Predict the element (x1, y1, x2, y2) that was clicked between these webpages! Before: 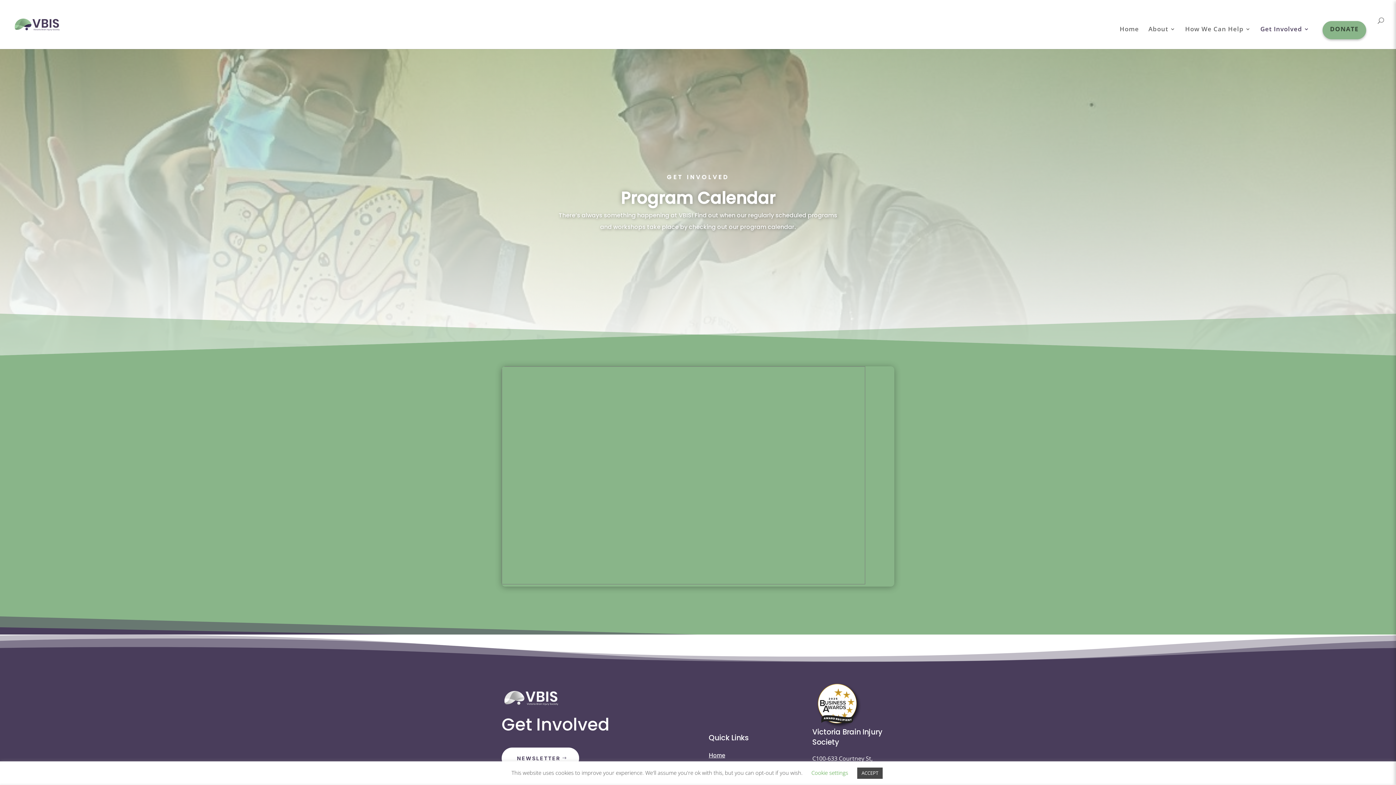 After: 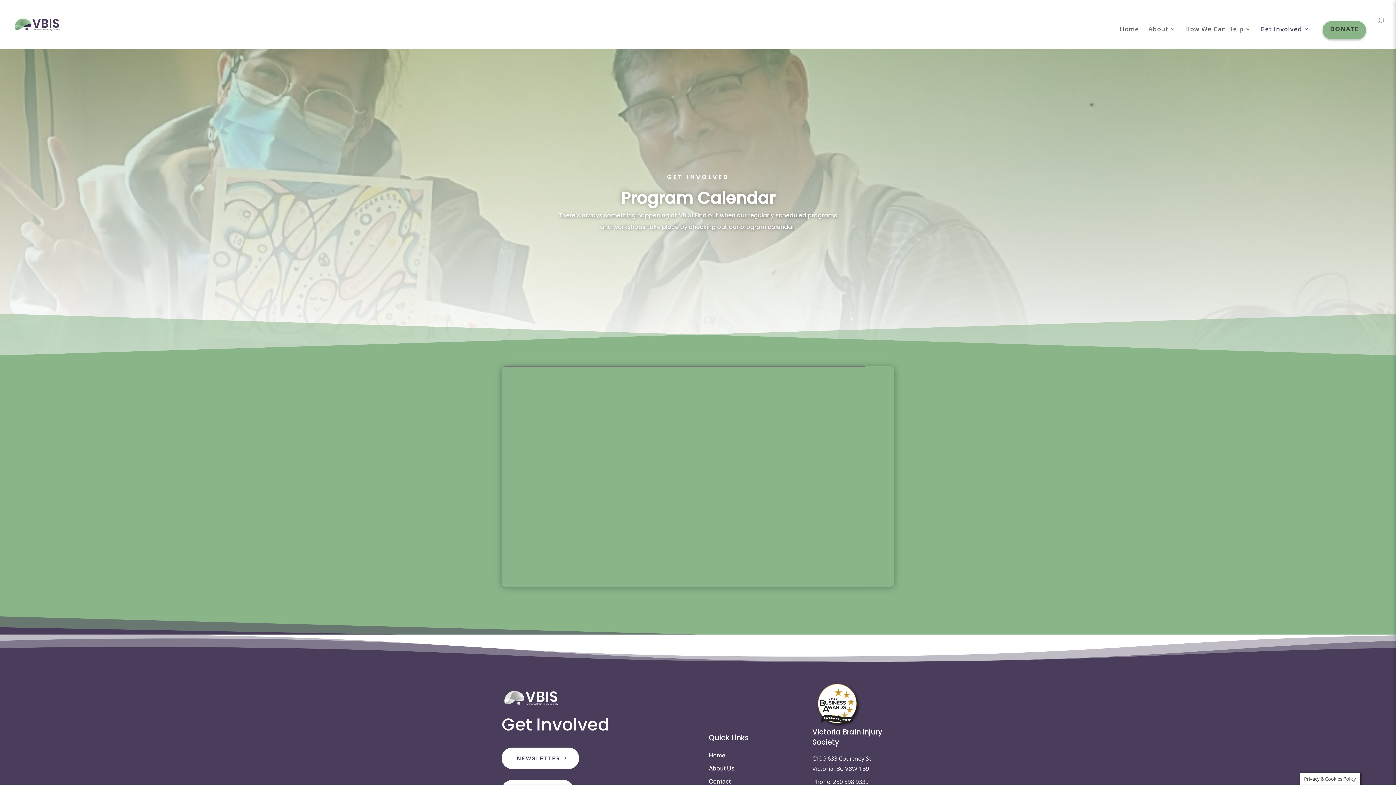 Action: bbox: (857, 768, 882, 779) label: ACCEPT